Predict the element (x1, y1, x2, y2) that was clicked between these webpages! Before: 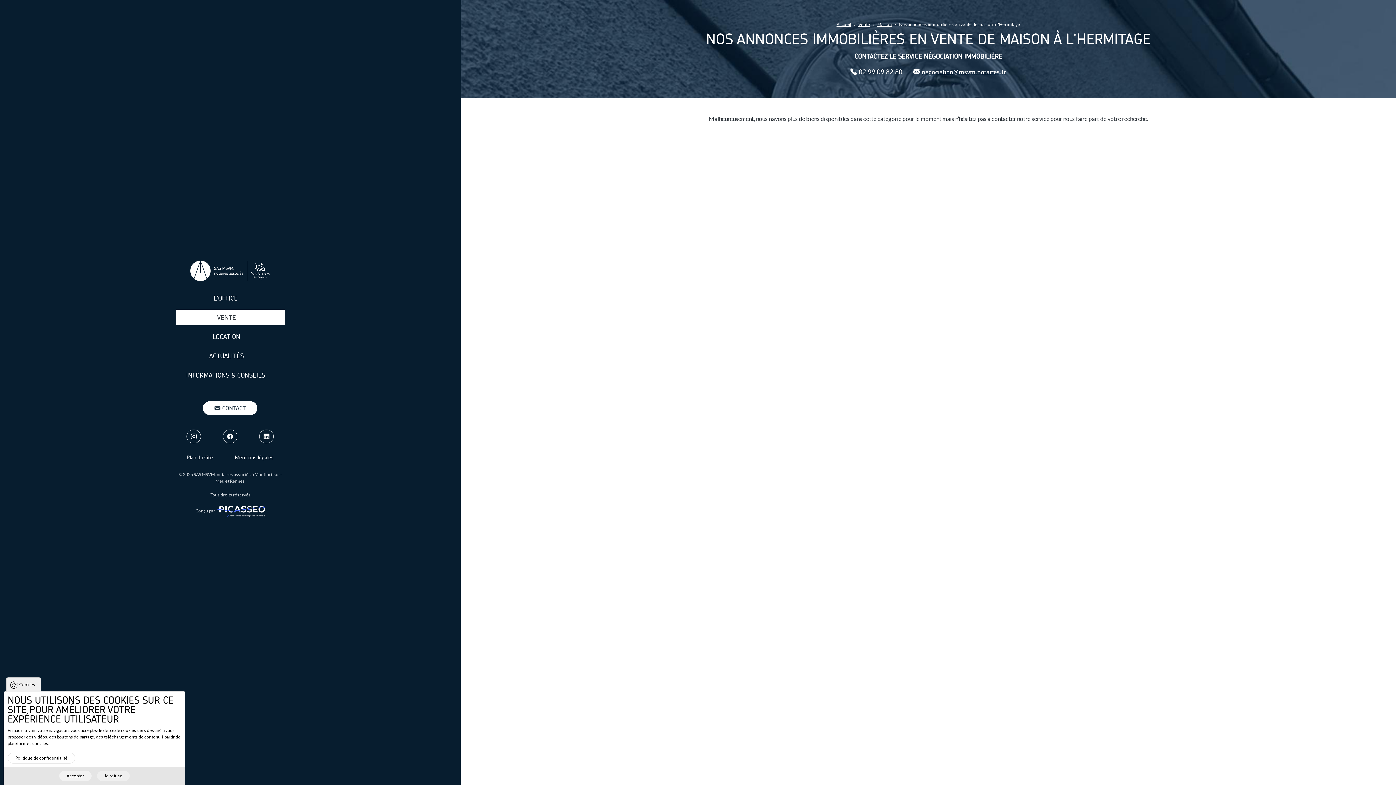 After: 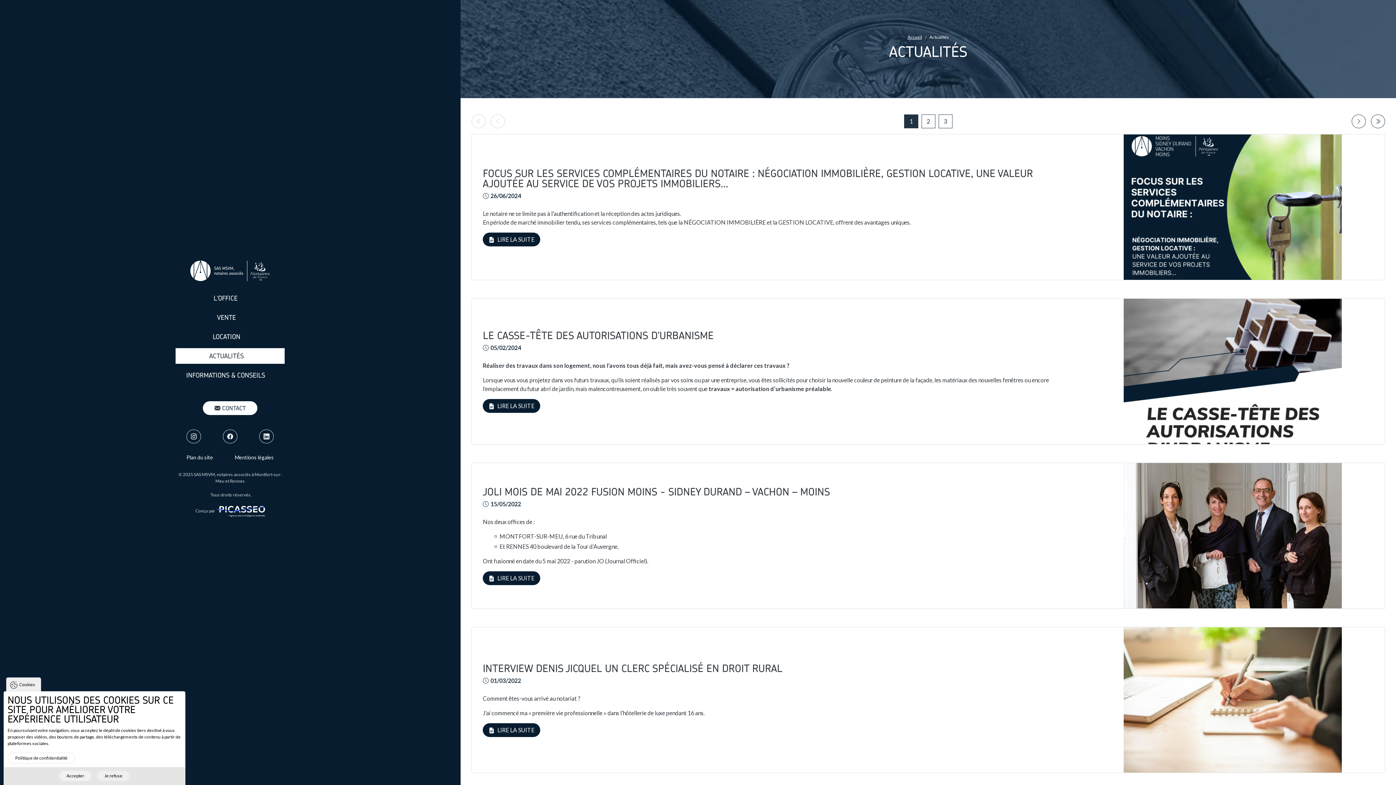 Action: label: ACTUALITÉS bbox: (175, 348, 284, 363)